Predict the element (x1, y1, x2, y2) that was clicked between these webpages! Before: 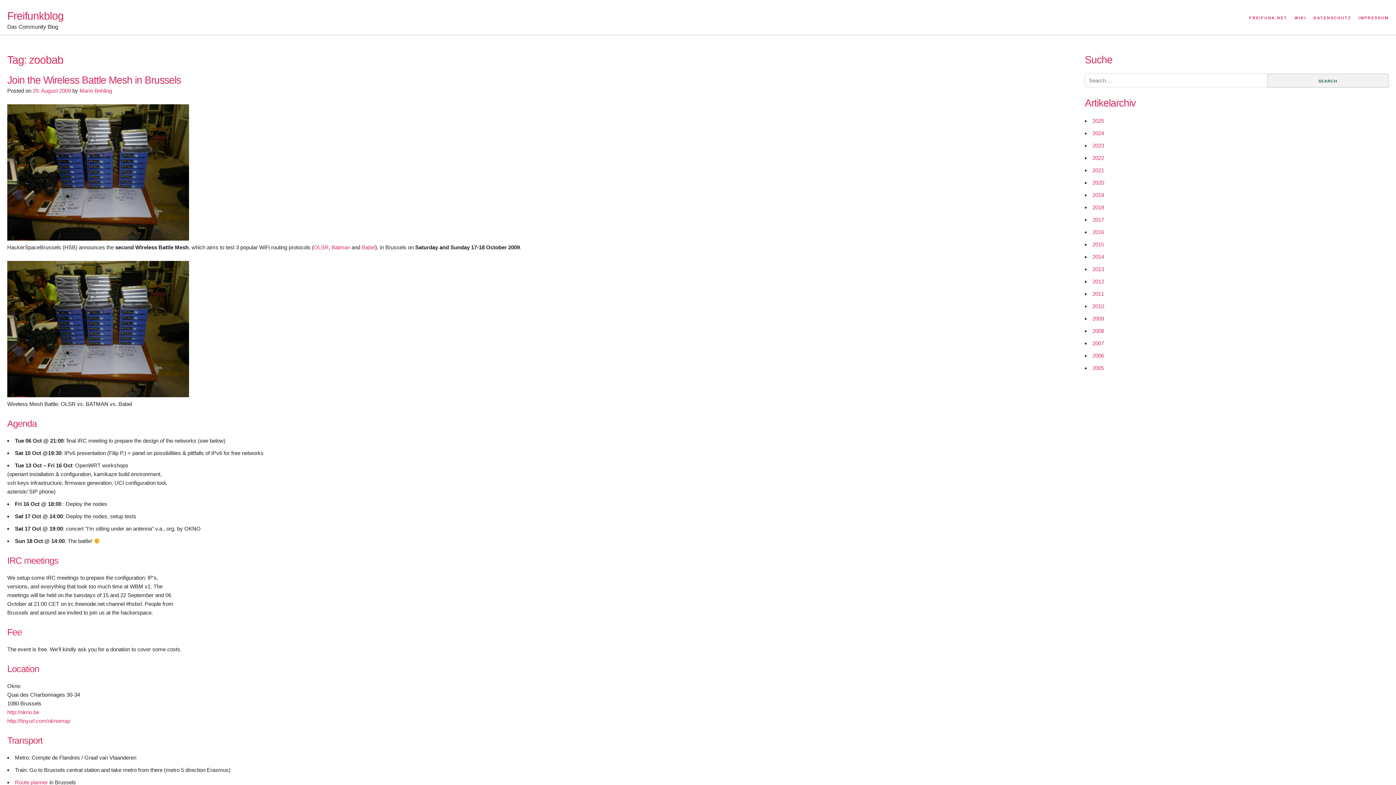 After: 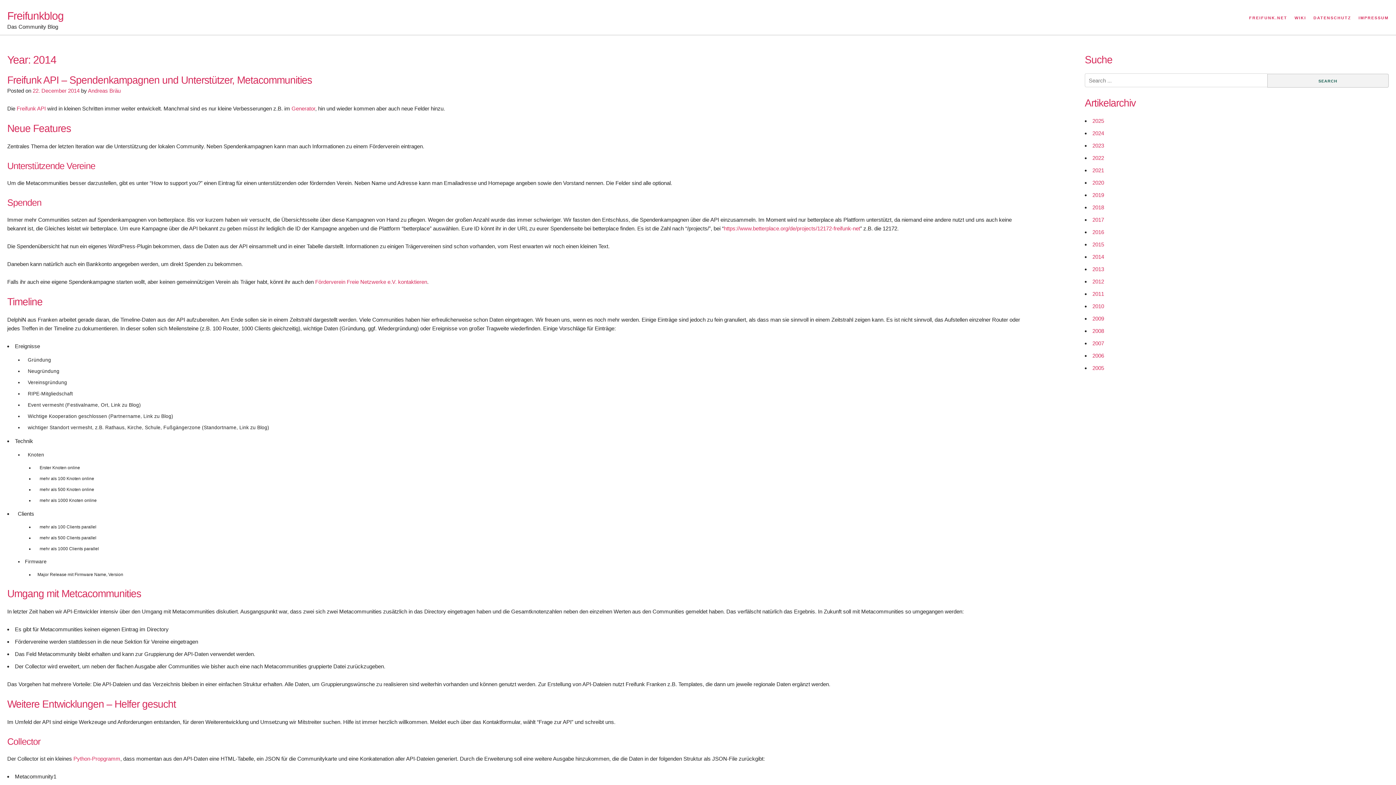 Action: bbox: (1092, 253, 1104, 259) label: 2014